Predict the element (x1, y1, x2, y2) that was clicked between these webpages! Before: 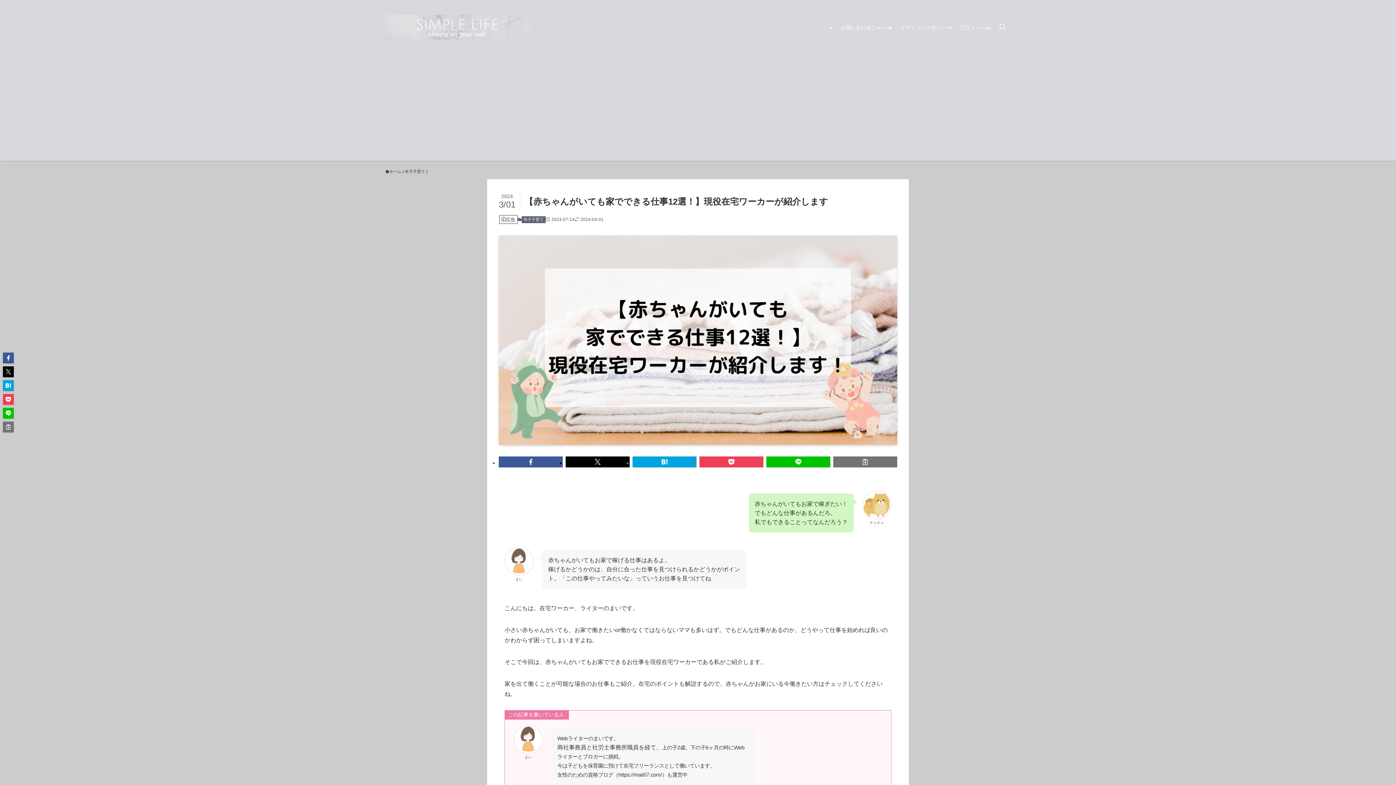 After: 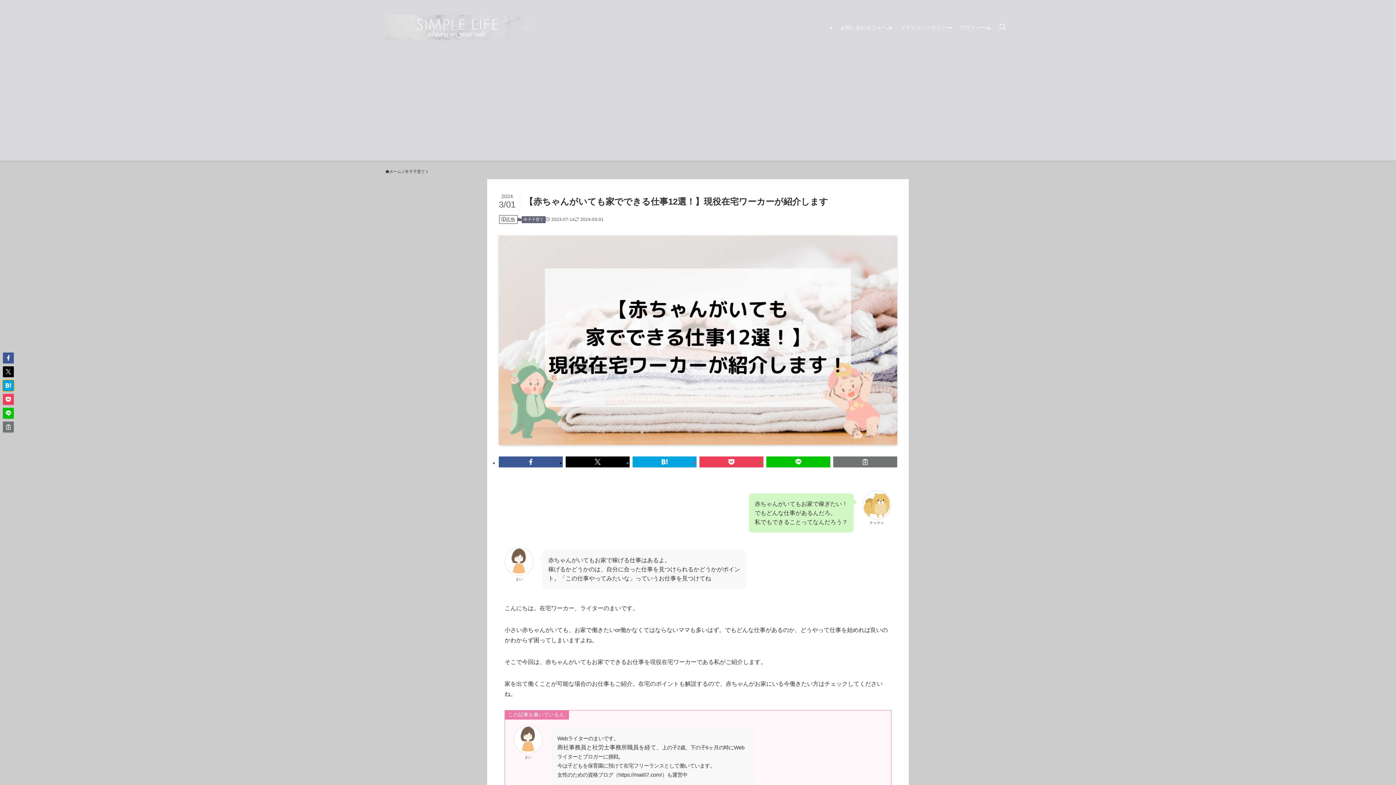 Action: bbox: (2, 380, 13, 391)